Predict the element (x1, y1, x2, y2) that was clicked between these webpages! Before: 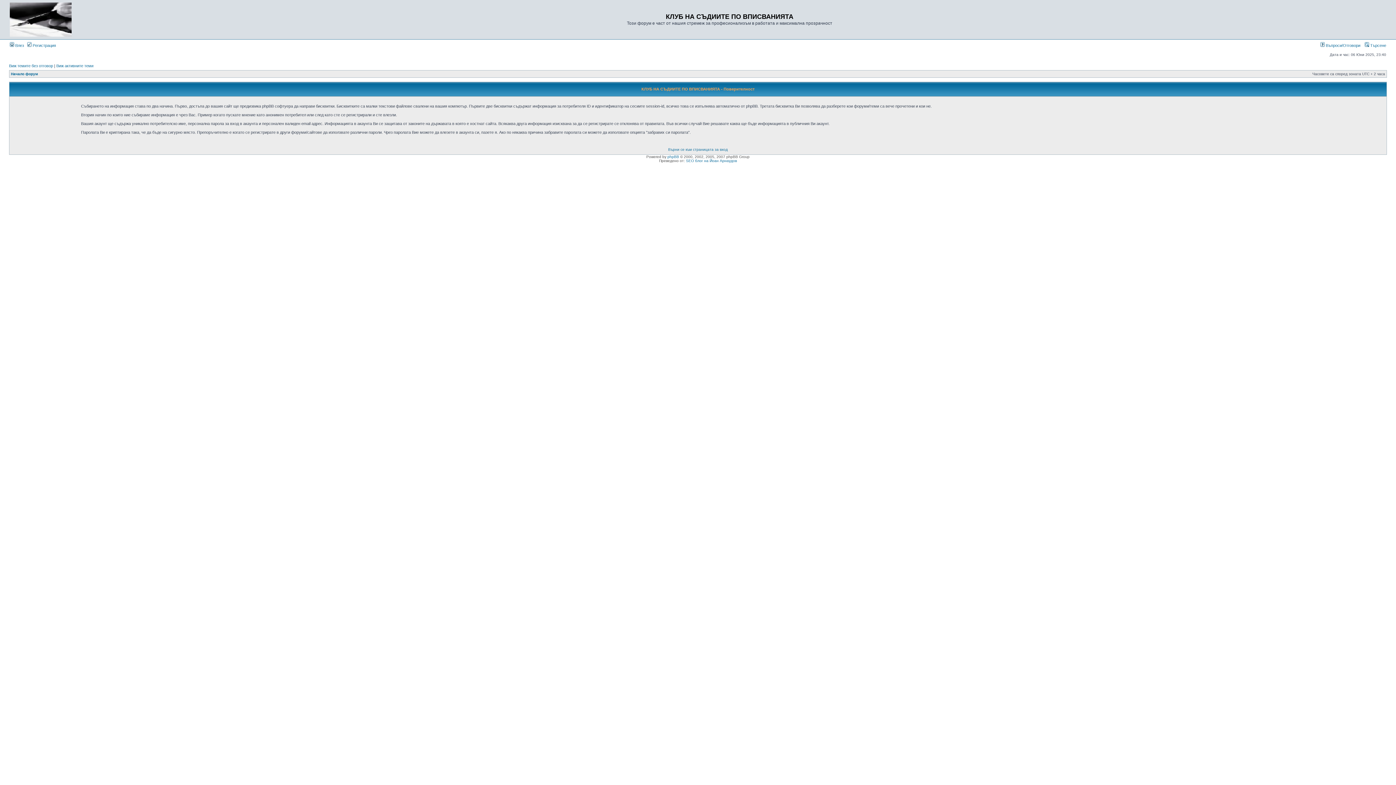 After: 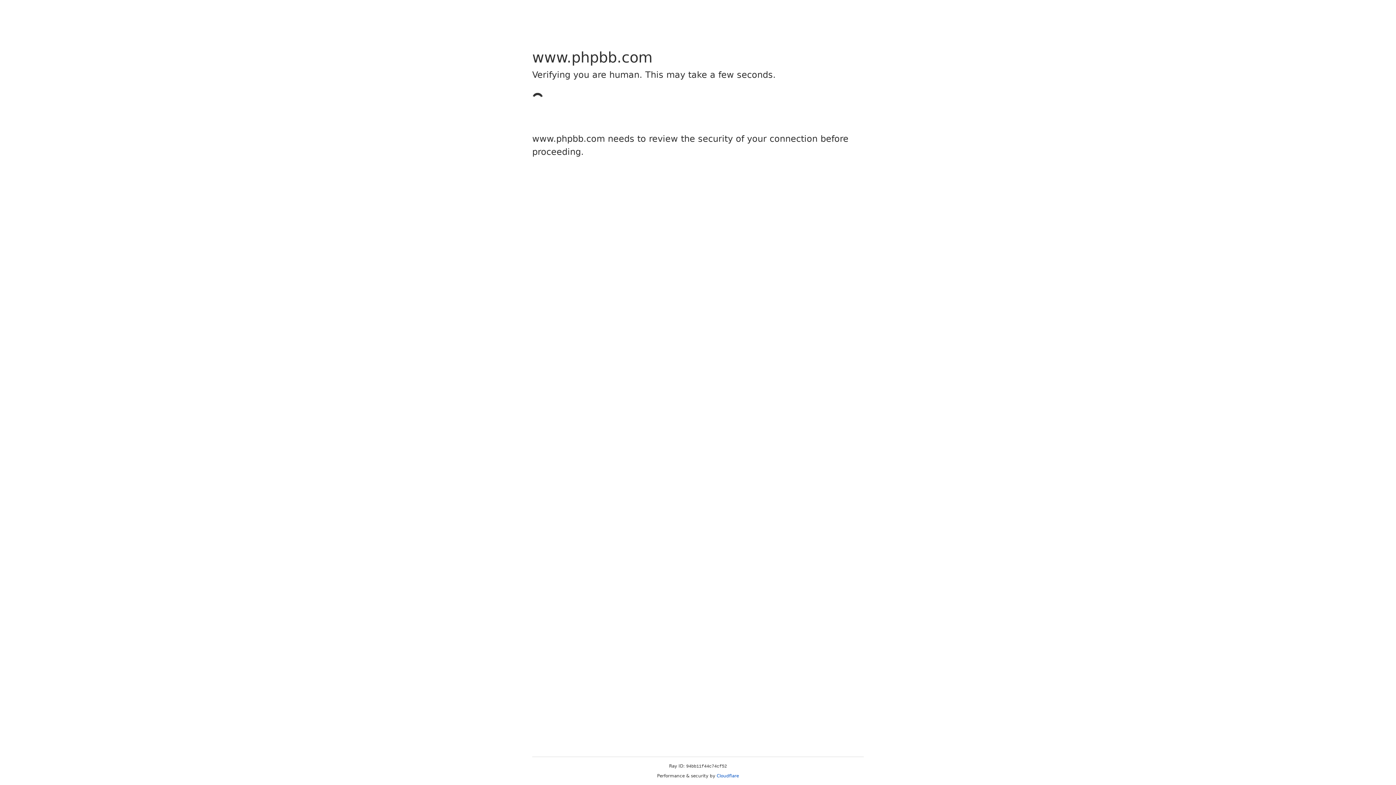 Action: bbox: (667, 154, 679, 158) label: phpBB